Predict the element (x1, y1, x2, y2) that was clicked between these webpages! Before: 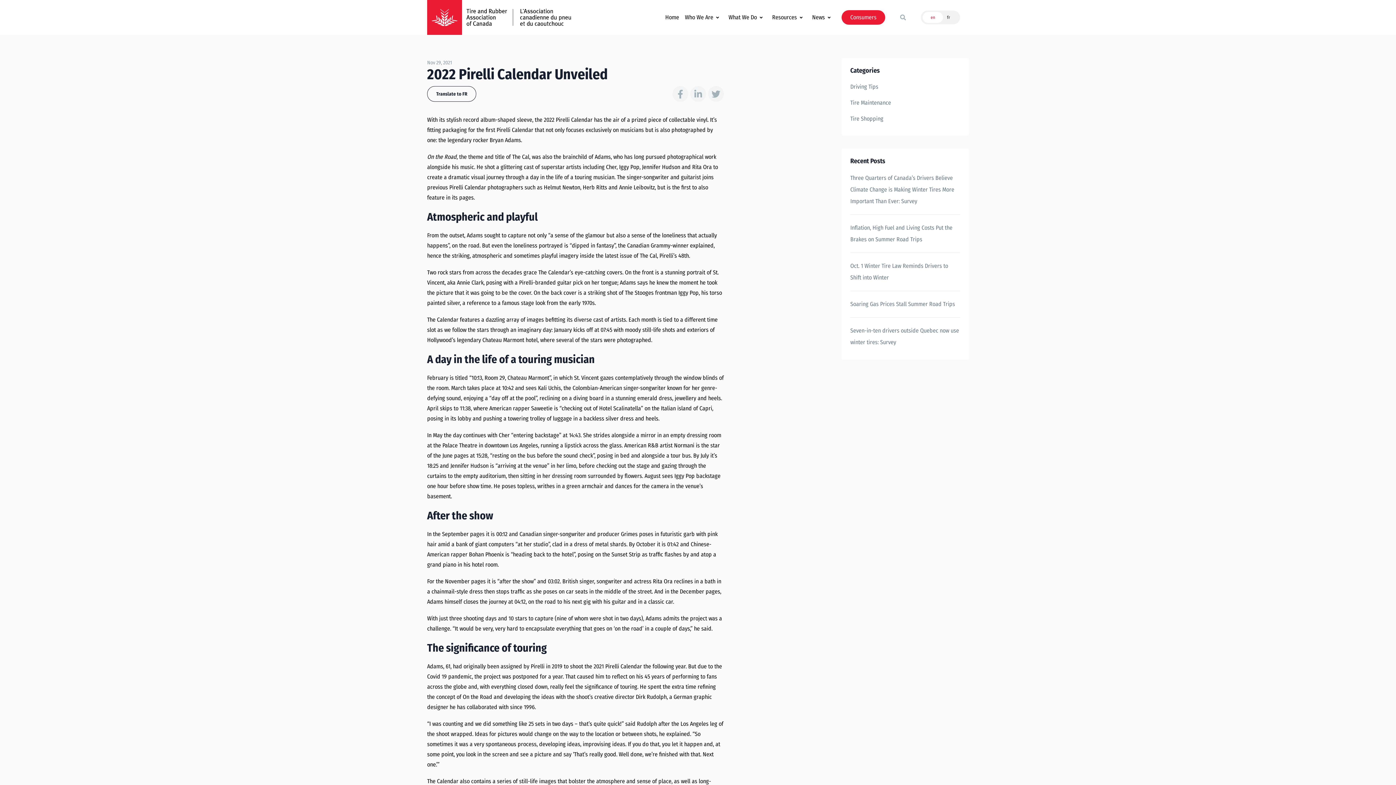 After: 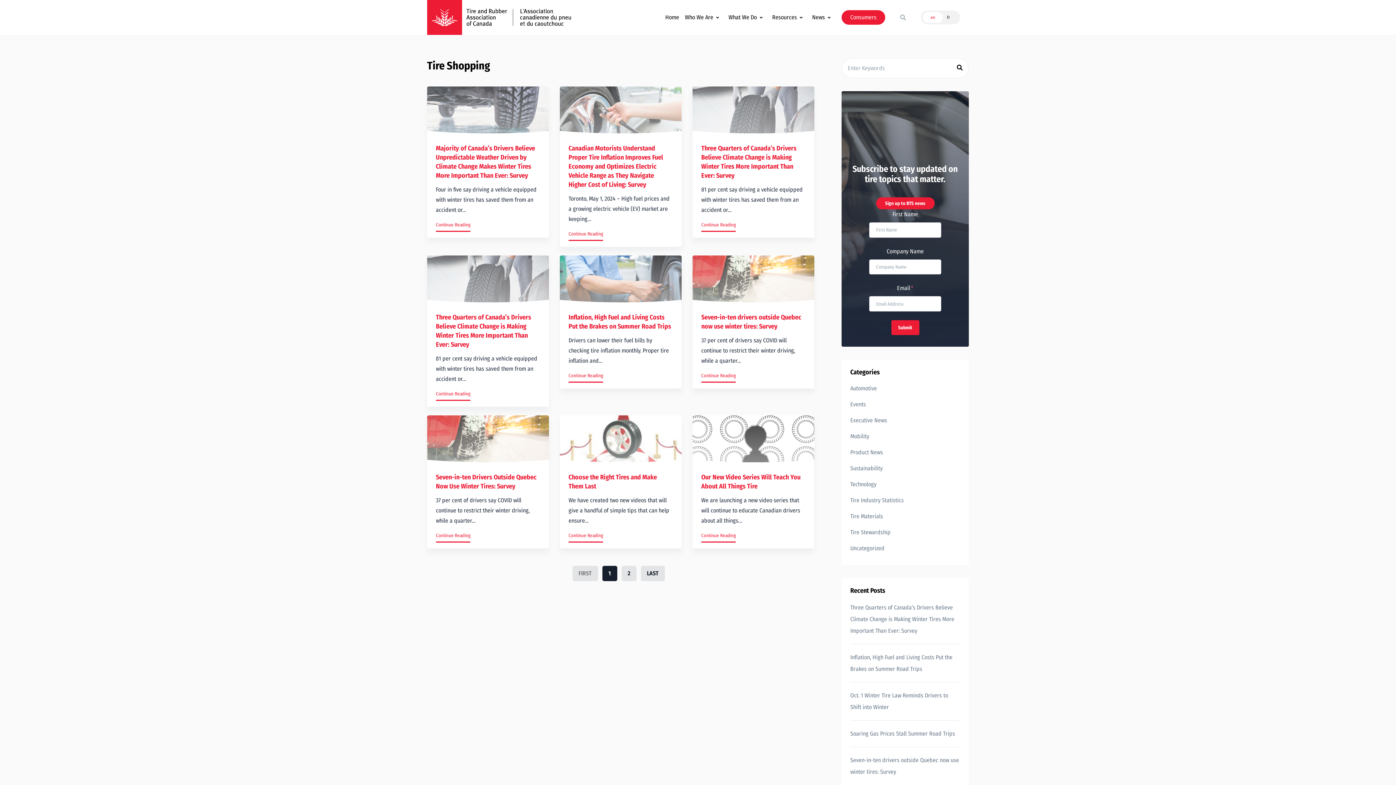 Action: label: Tire Shopping bbox: (850, 110, 960, 126)